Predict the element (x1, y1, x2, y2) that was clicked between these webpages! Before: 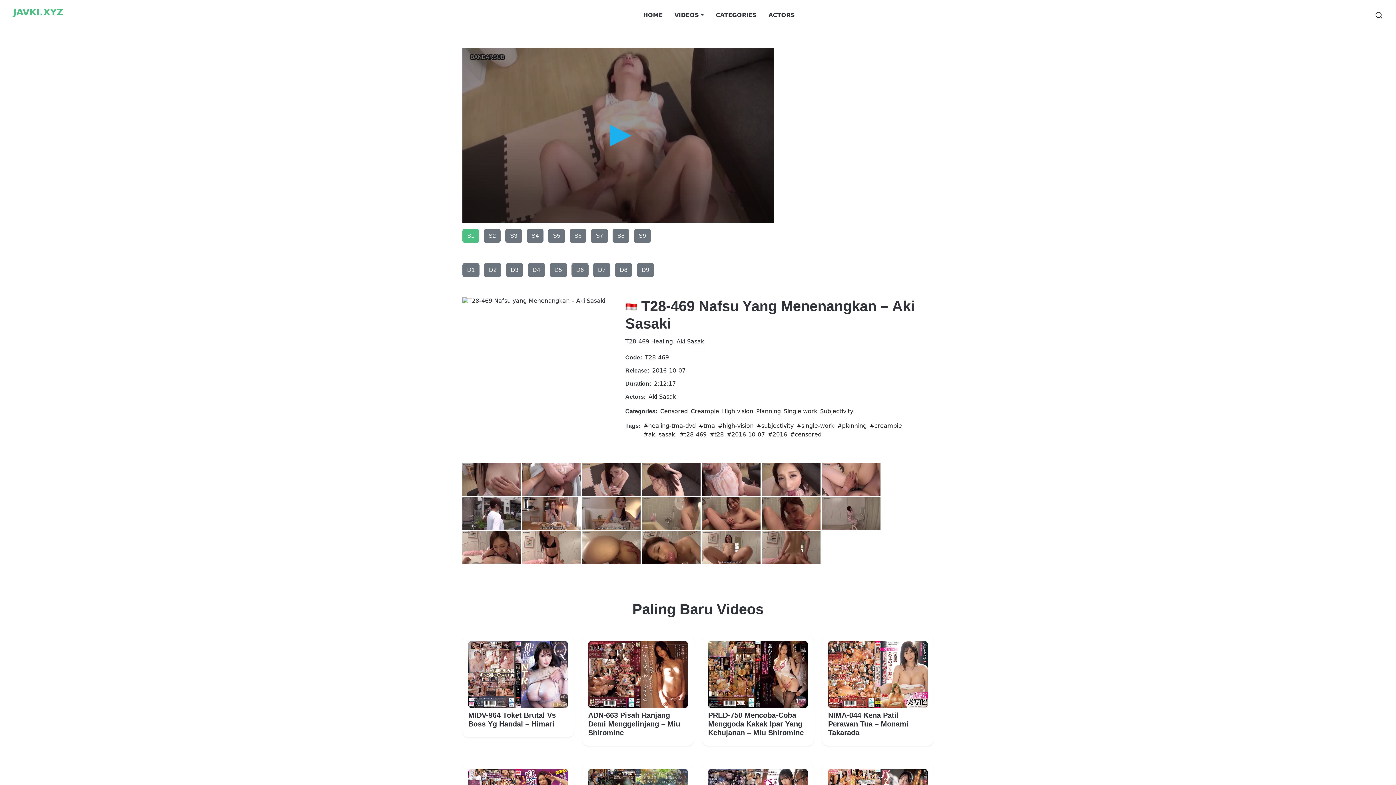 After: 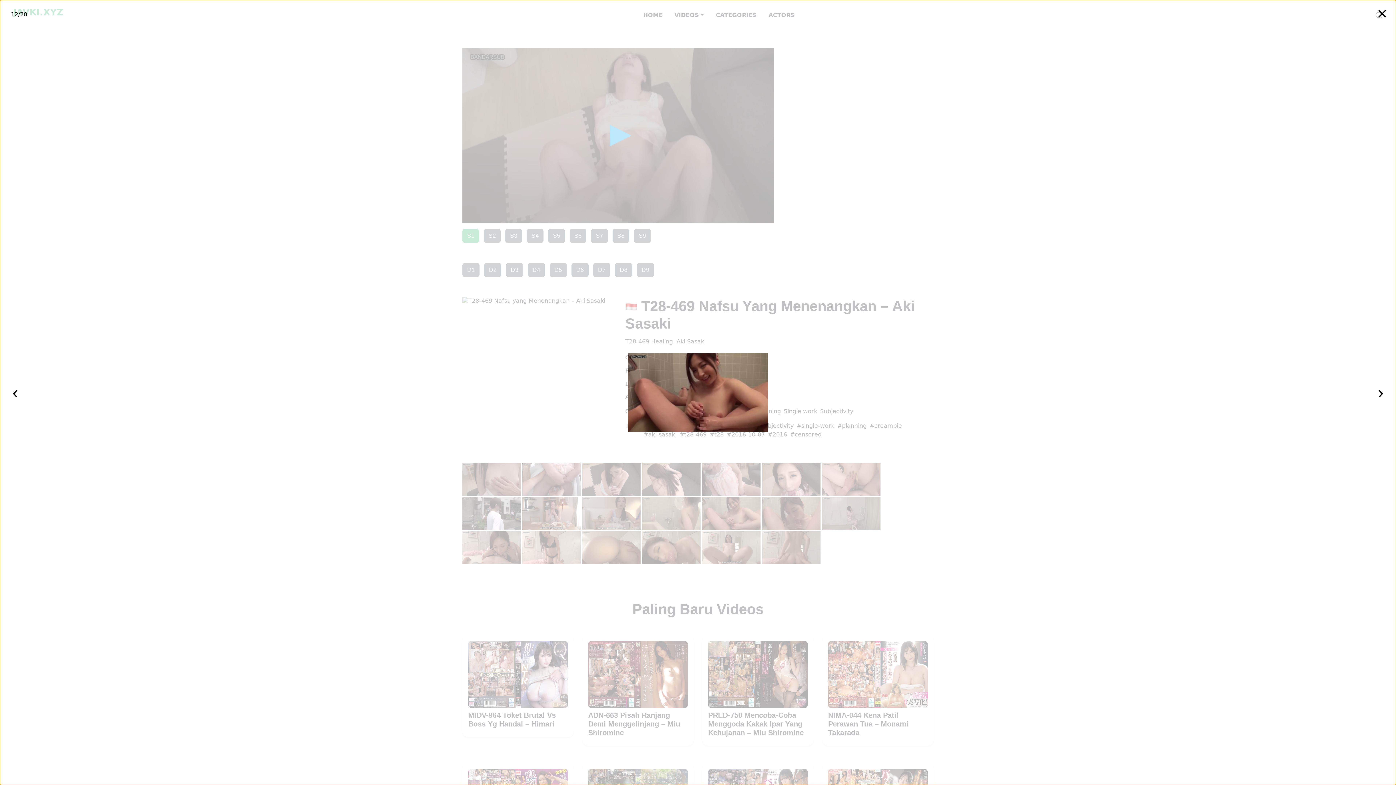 Action: bbox: (702, 510, 760, 517)